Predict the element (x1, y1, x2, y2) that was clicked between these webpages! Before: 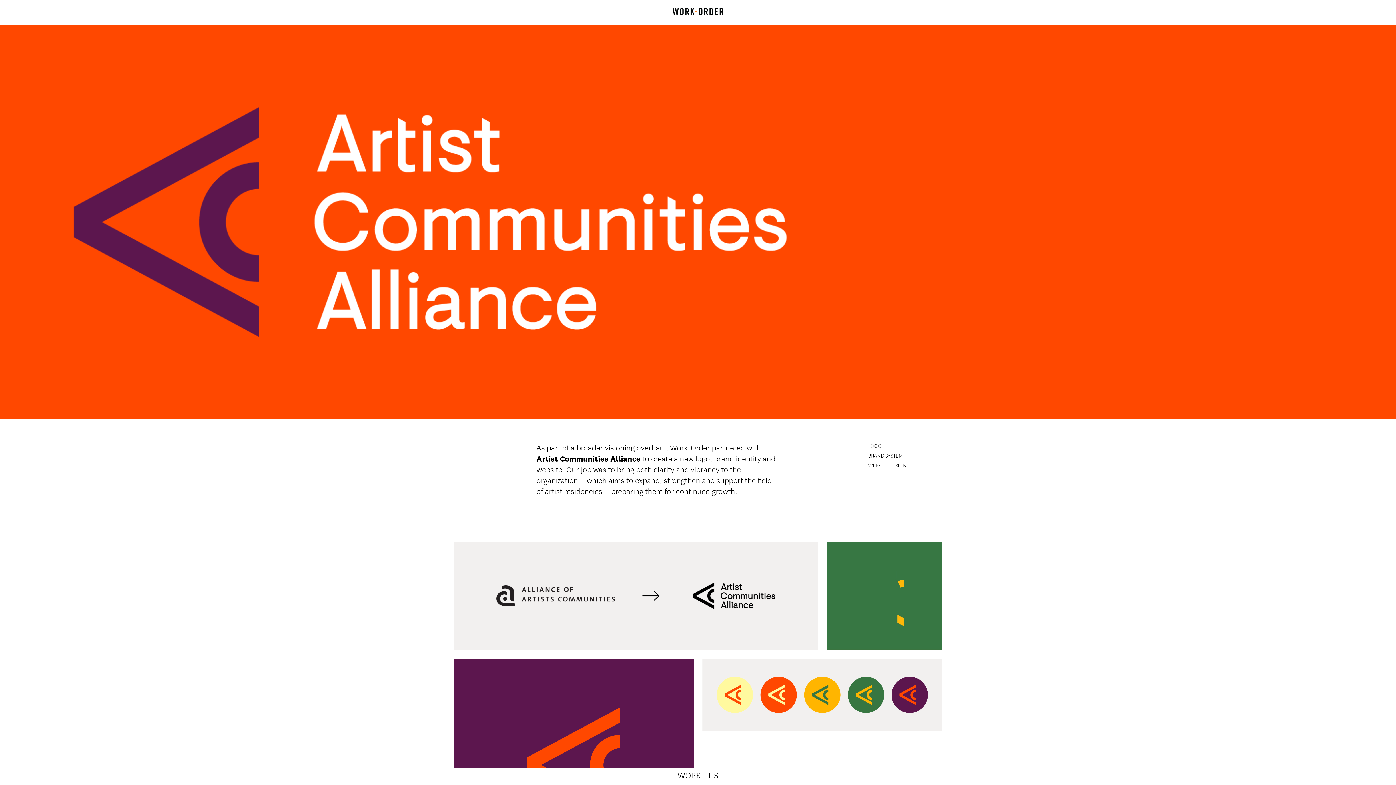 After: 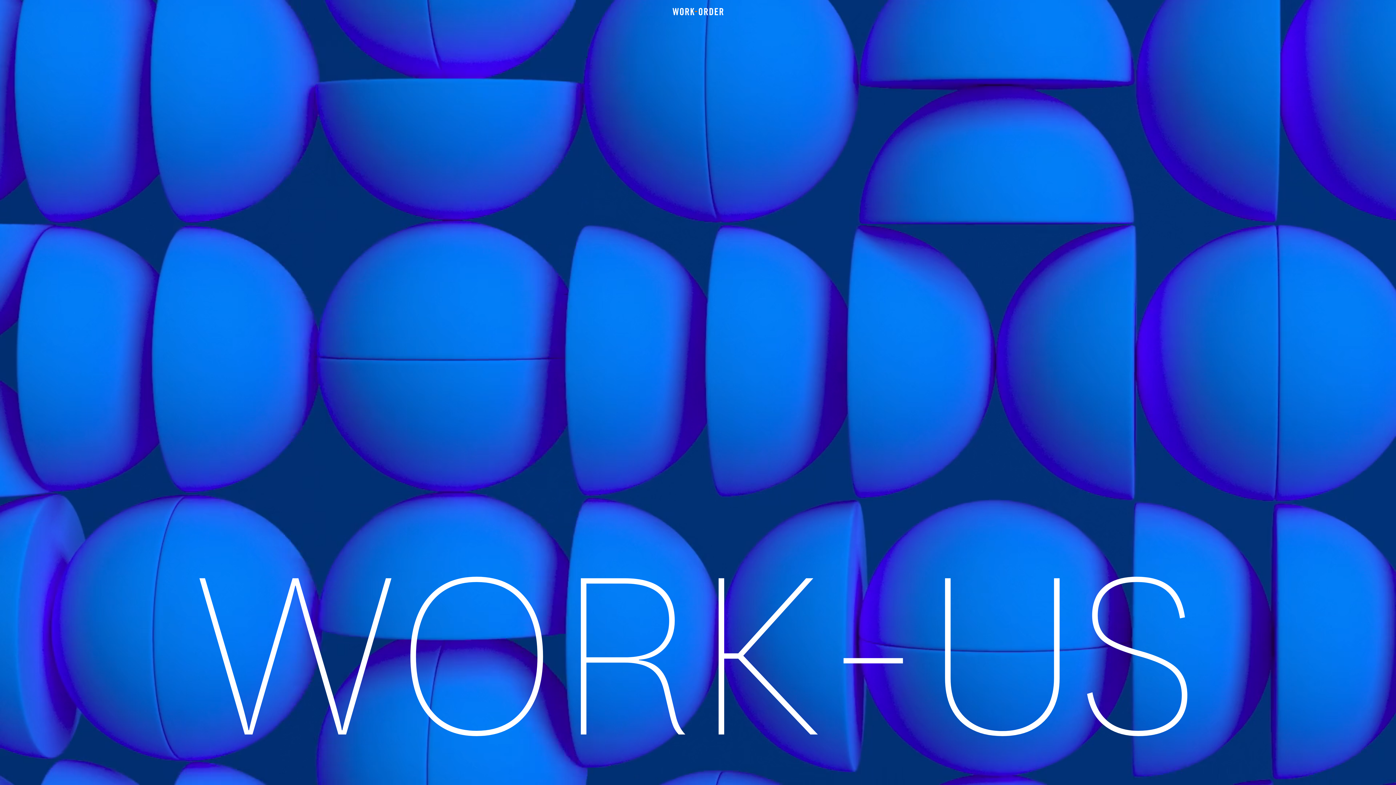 Action: bbox: (672, 7, 723, 15)